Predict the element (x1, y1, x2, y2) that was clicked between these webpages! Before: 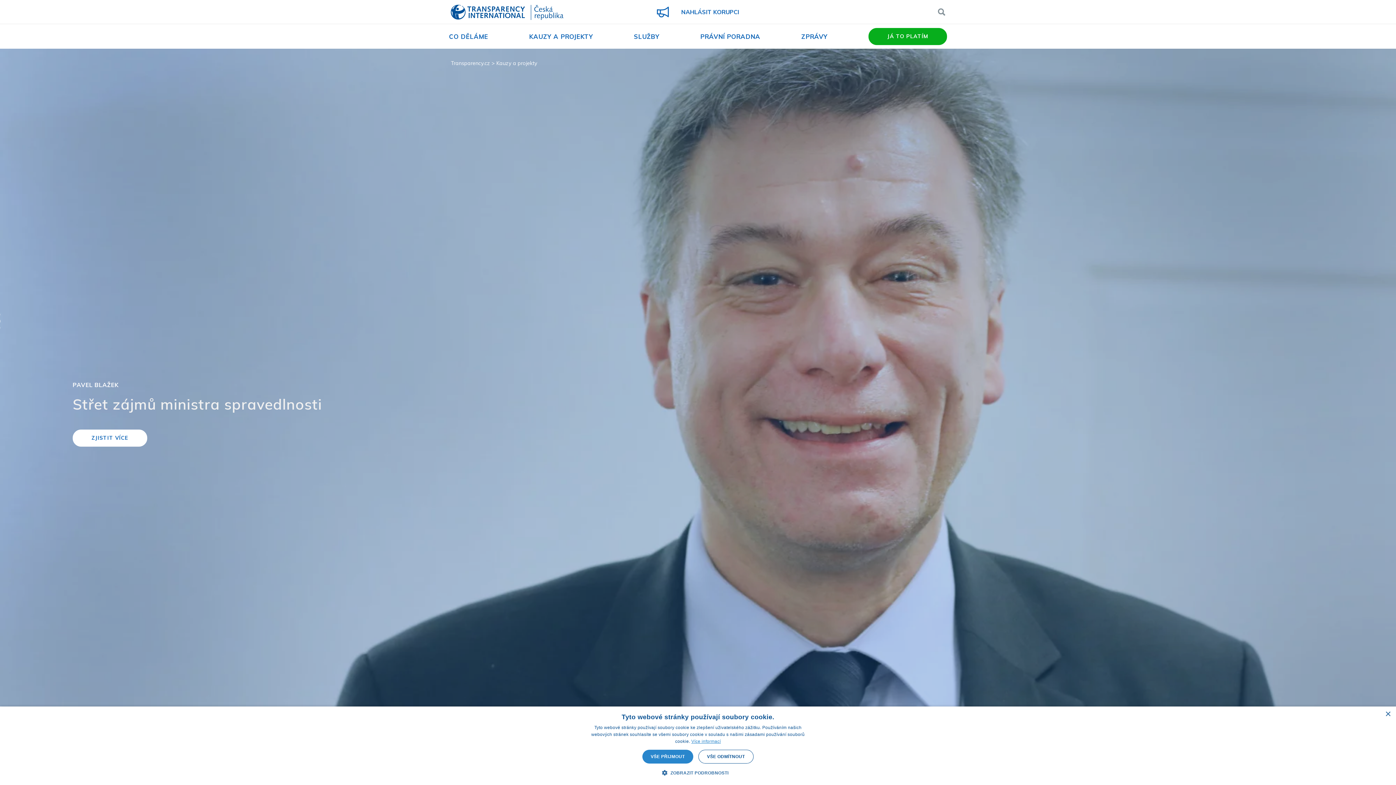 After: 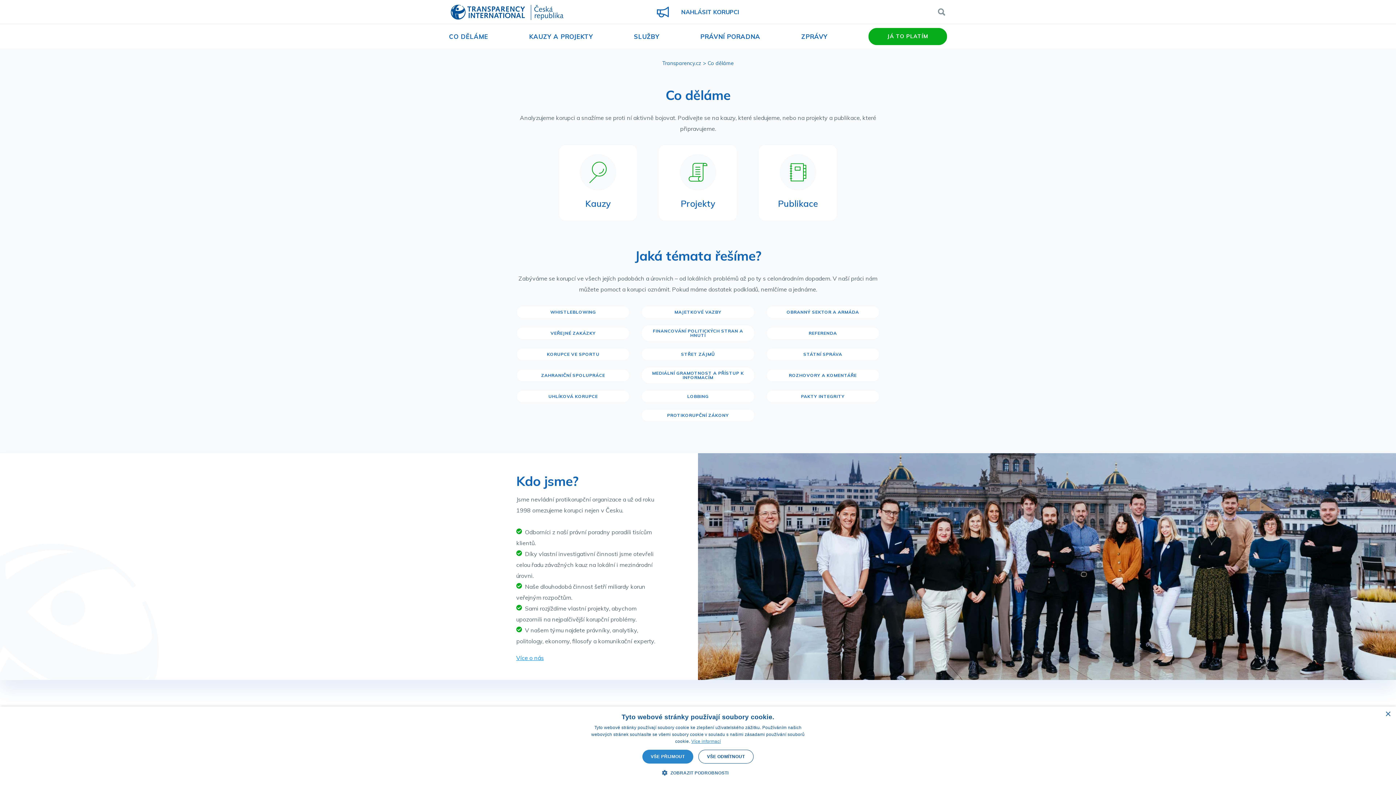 Action: bbox: (449, 32, 488, 40) label: CO DĚLÁME